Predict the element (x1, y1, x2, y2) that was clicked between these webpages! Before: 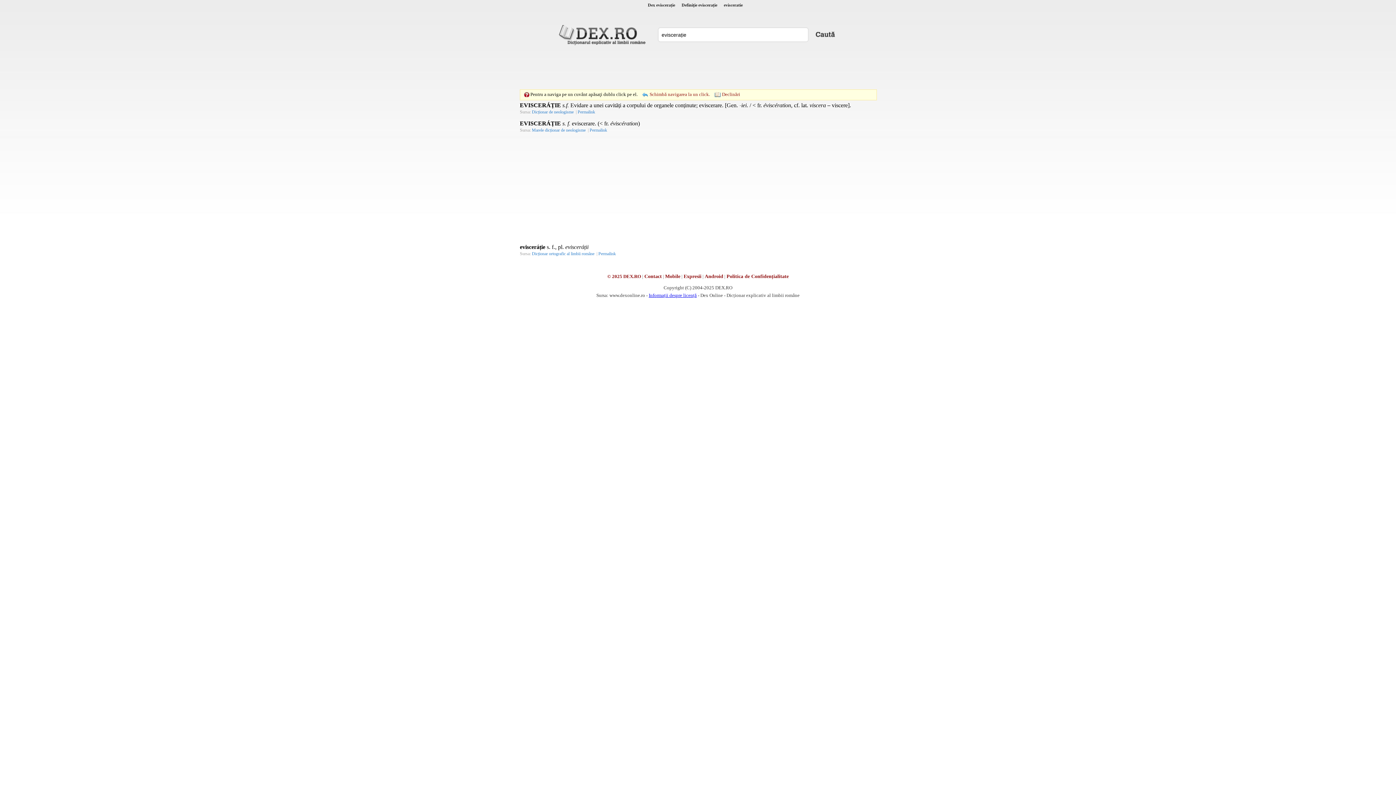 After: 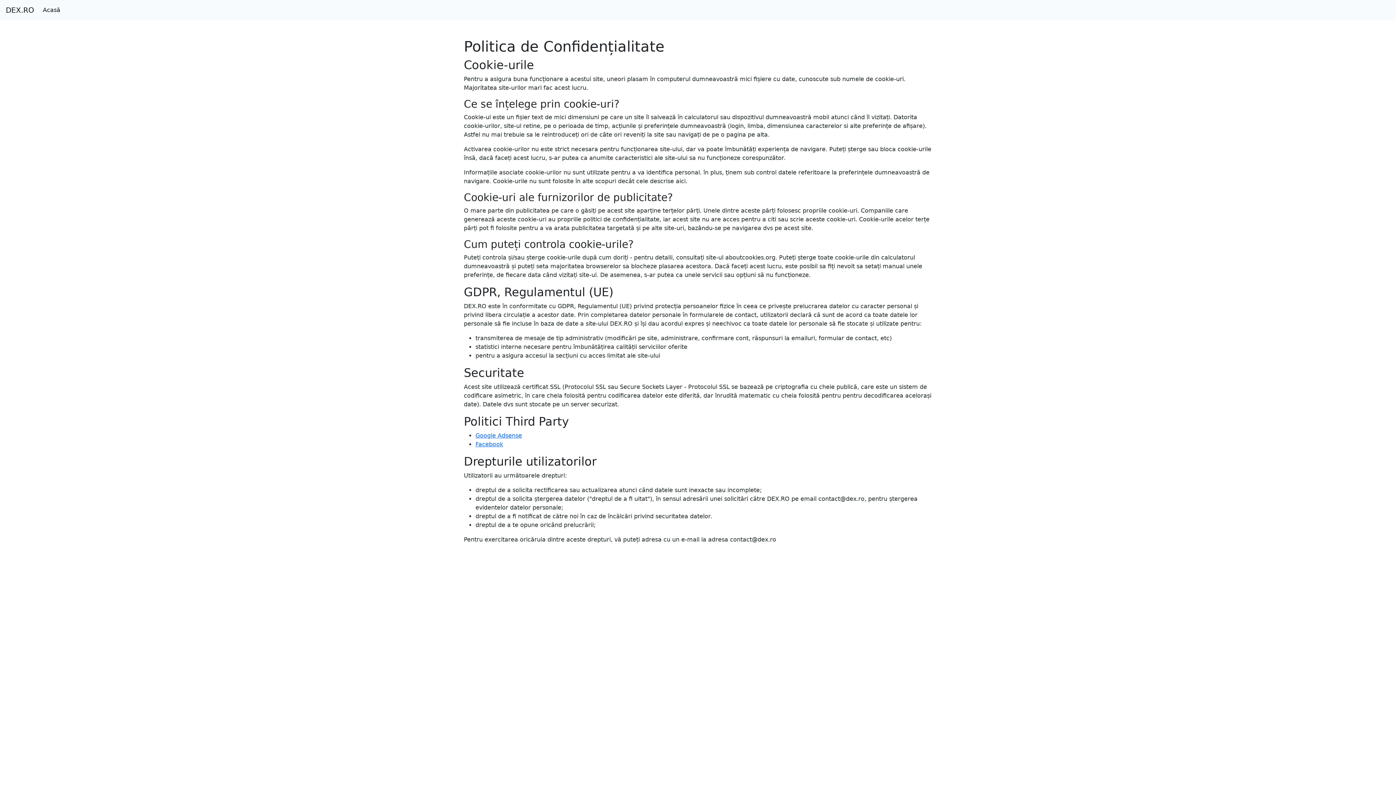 Action: bbox: (726, 273, 788, 279) label: Politica de Confidențialitate